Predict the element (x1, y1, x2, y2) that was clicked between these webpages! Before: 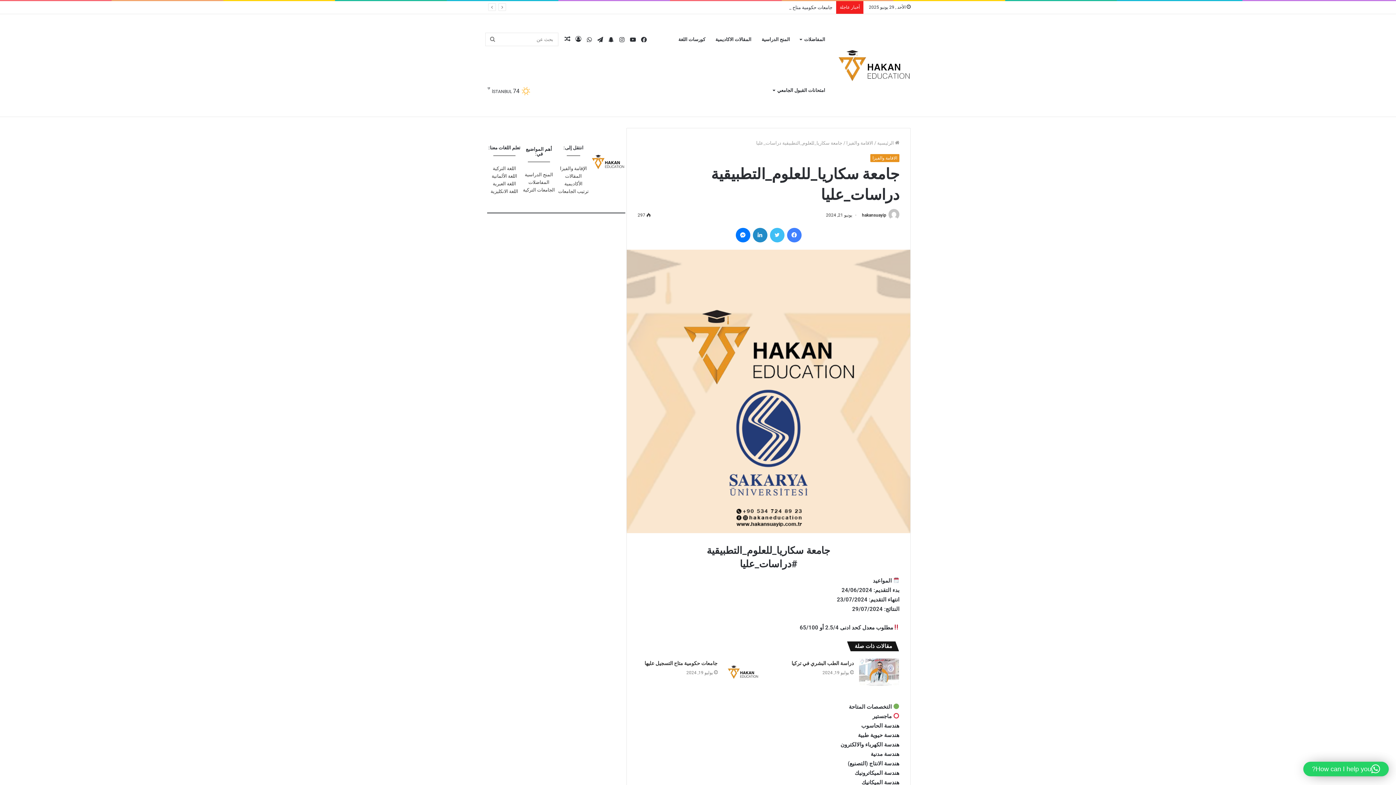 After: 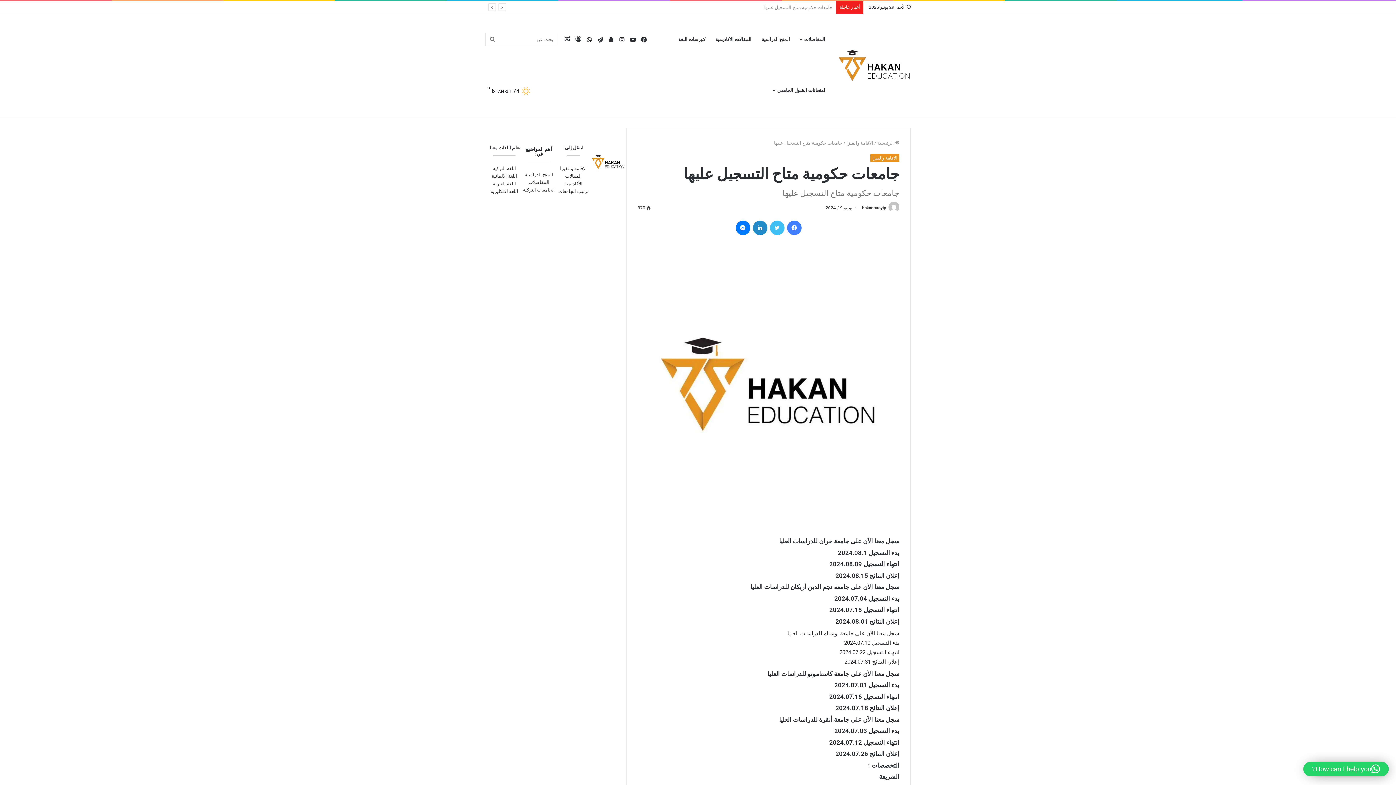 Action: label: جامعات حكومية متاح التسجيل عليها bbox: (644, 660, 717, 666)